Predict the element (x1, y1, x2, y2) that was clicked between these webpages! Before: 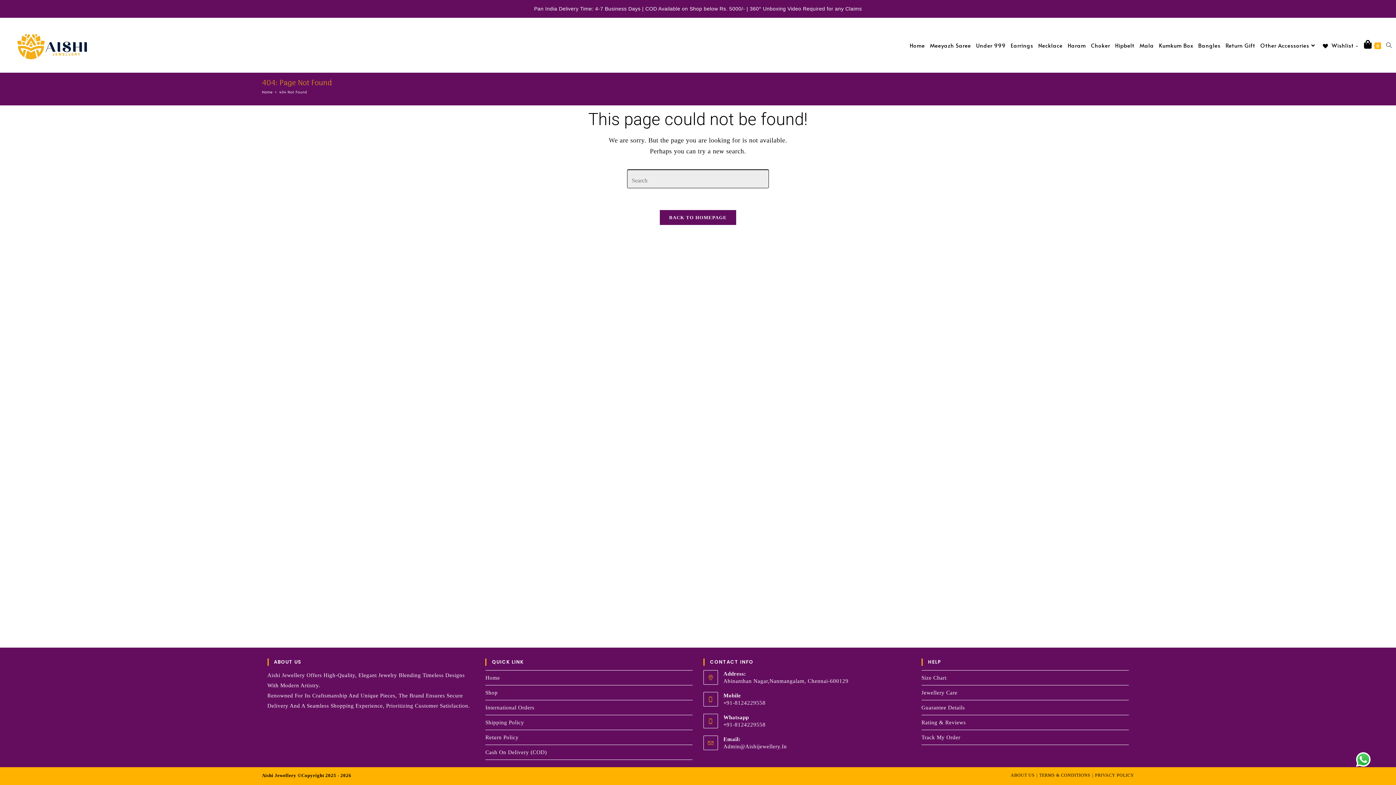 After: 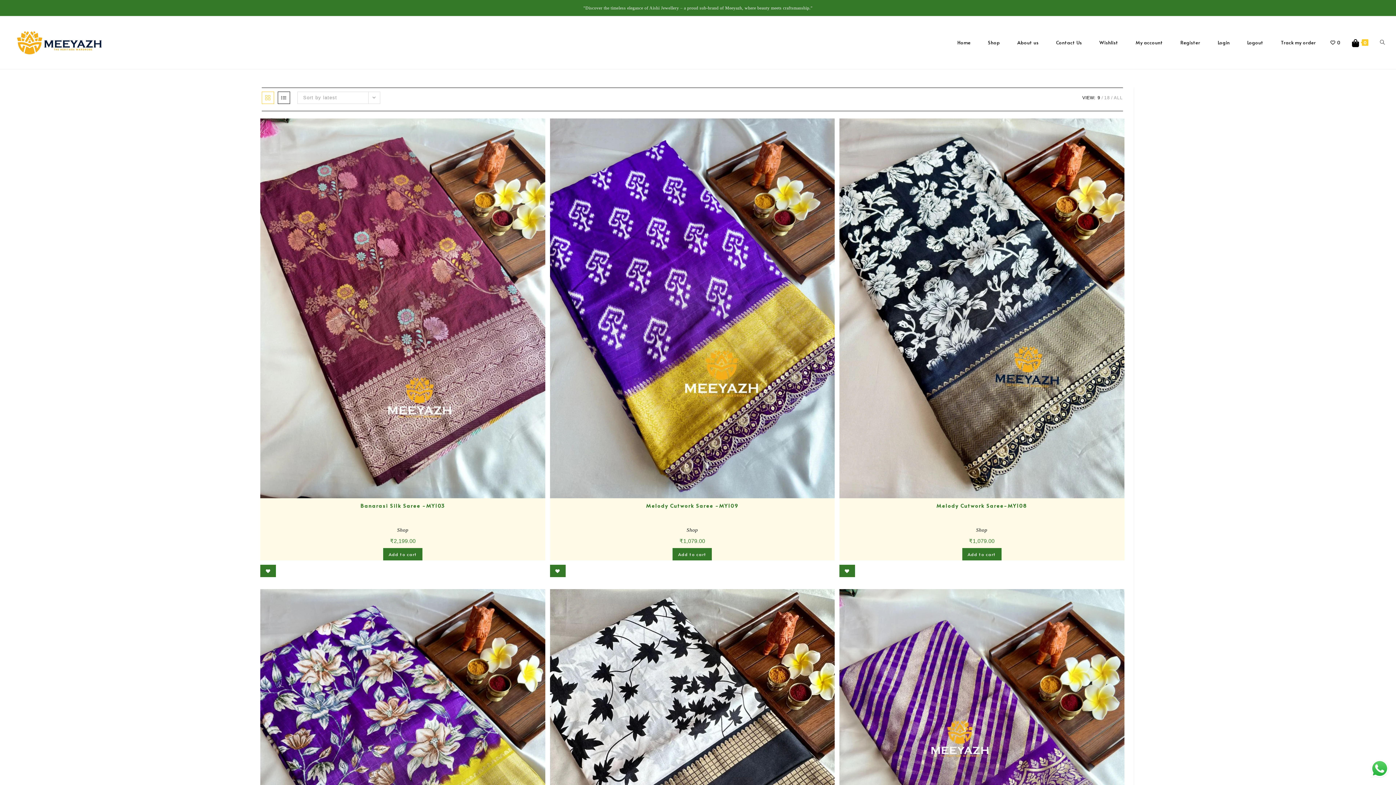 Action: label: Meeyazh Saree bbox: (927, 25, 973, 65)